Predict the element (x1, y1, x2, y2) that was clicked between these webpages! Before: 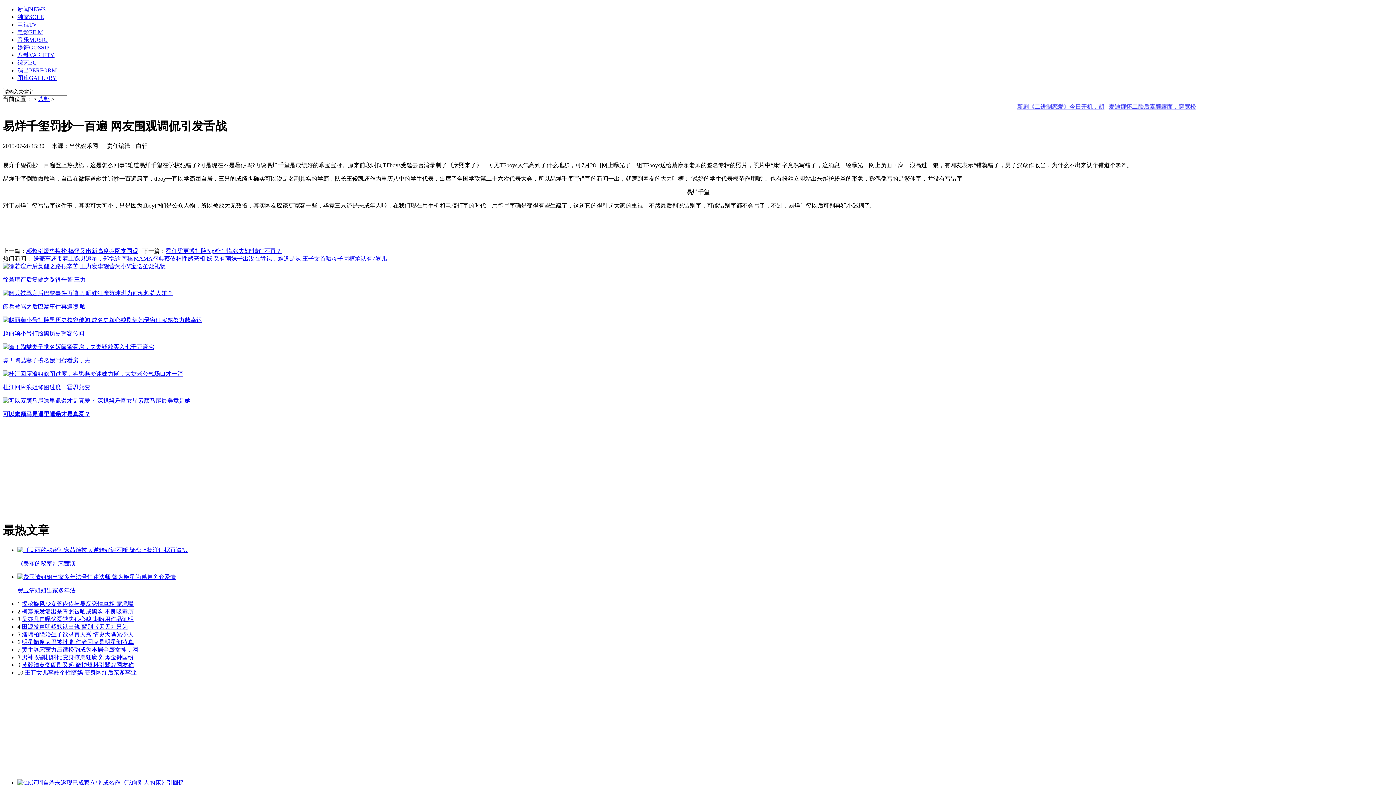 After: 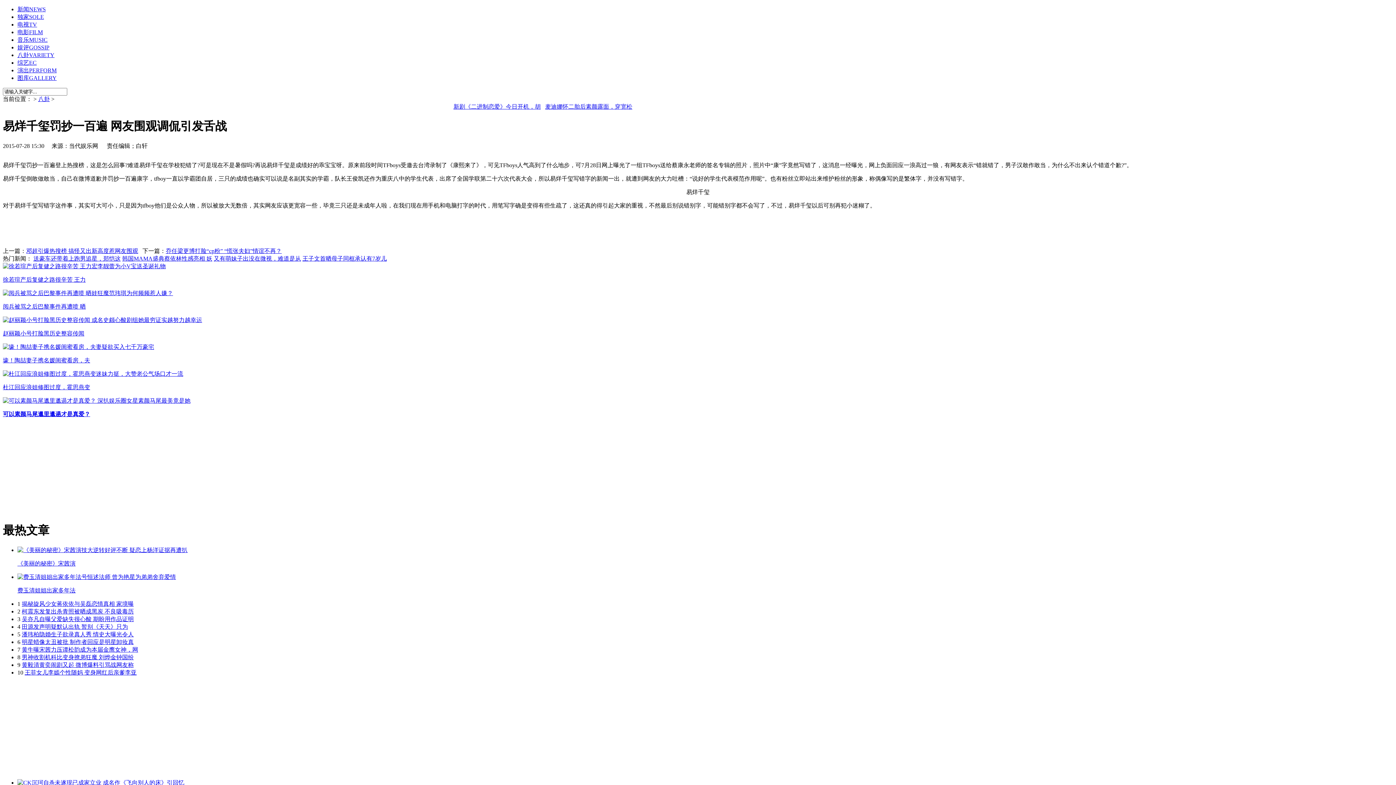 Action: label: 杜江回应浪姐修图过度，霍思燕变 bbox: (2, 384, 90, 390)